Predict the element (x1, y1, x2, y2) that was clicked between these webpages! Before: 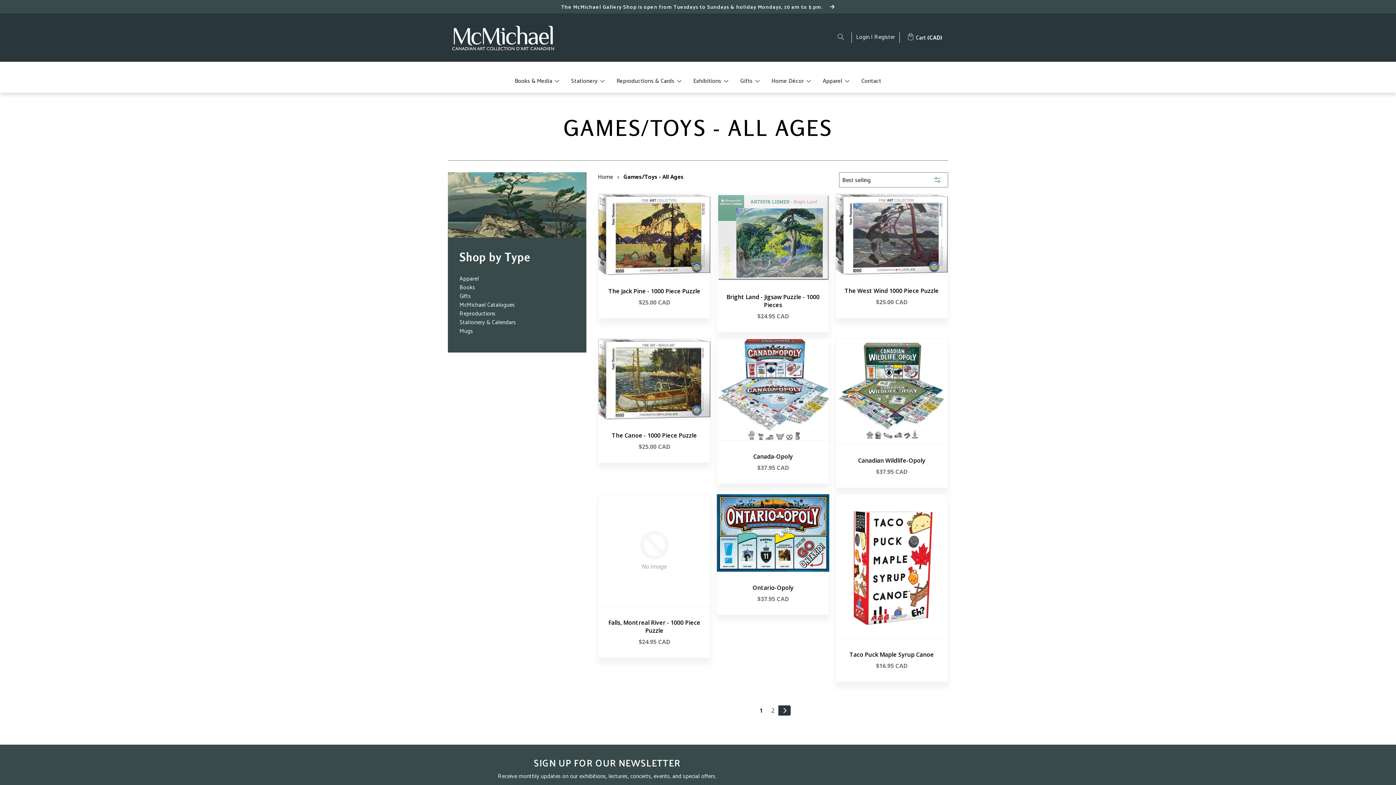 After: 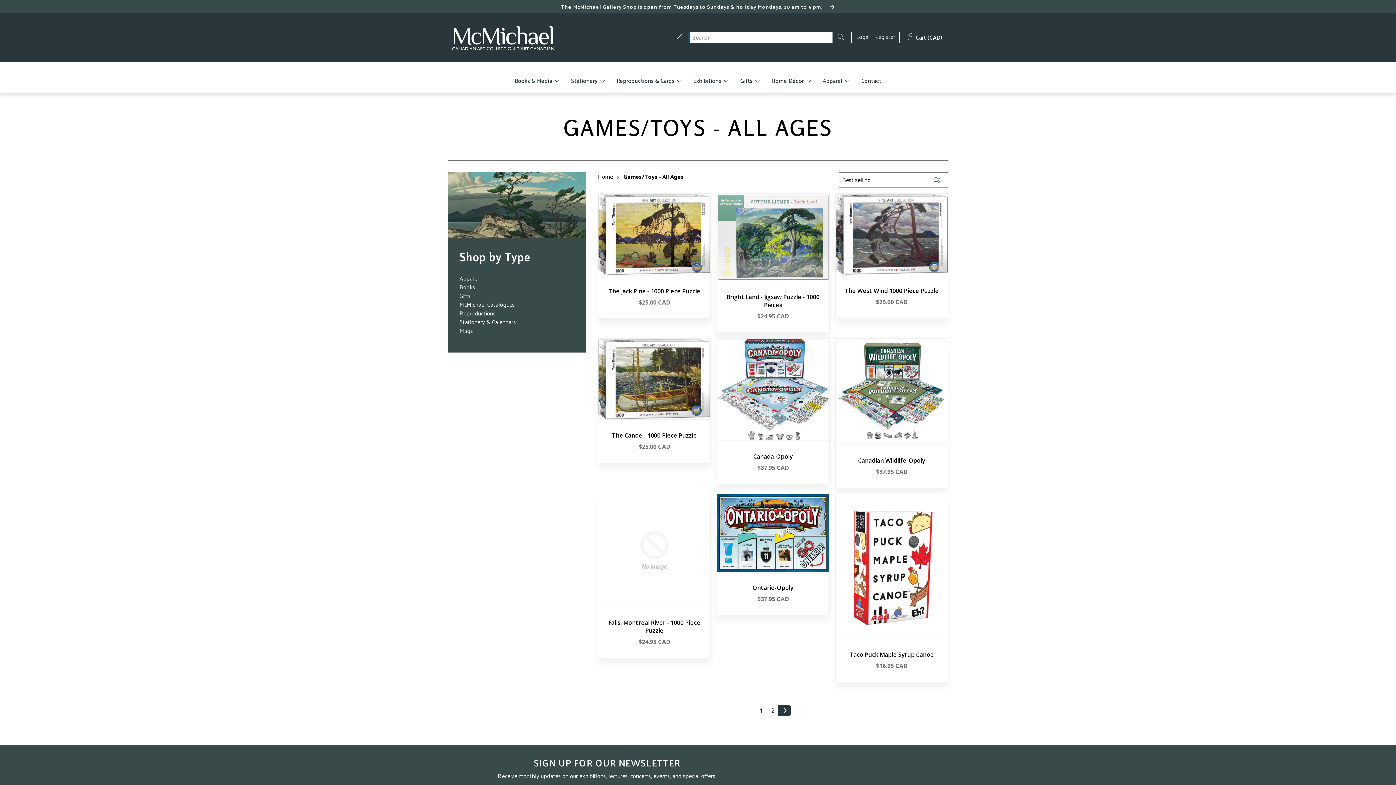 Action: bbox: (835, 32, 847, 42) label: Open Search